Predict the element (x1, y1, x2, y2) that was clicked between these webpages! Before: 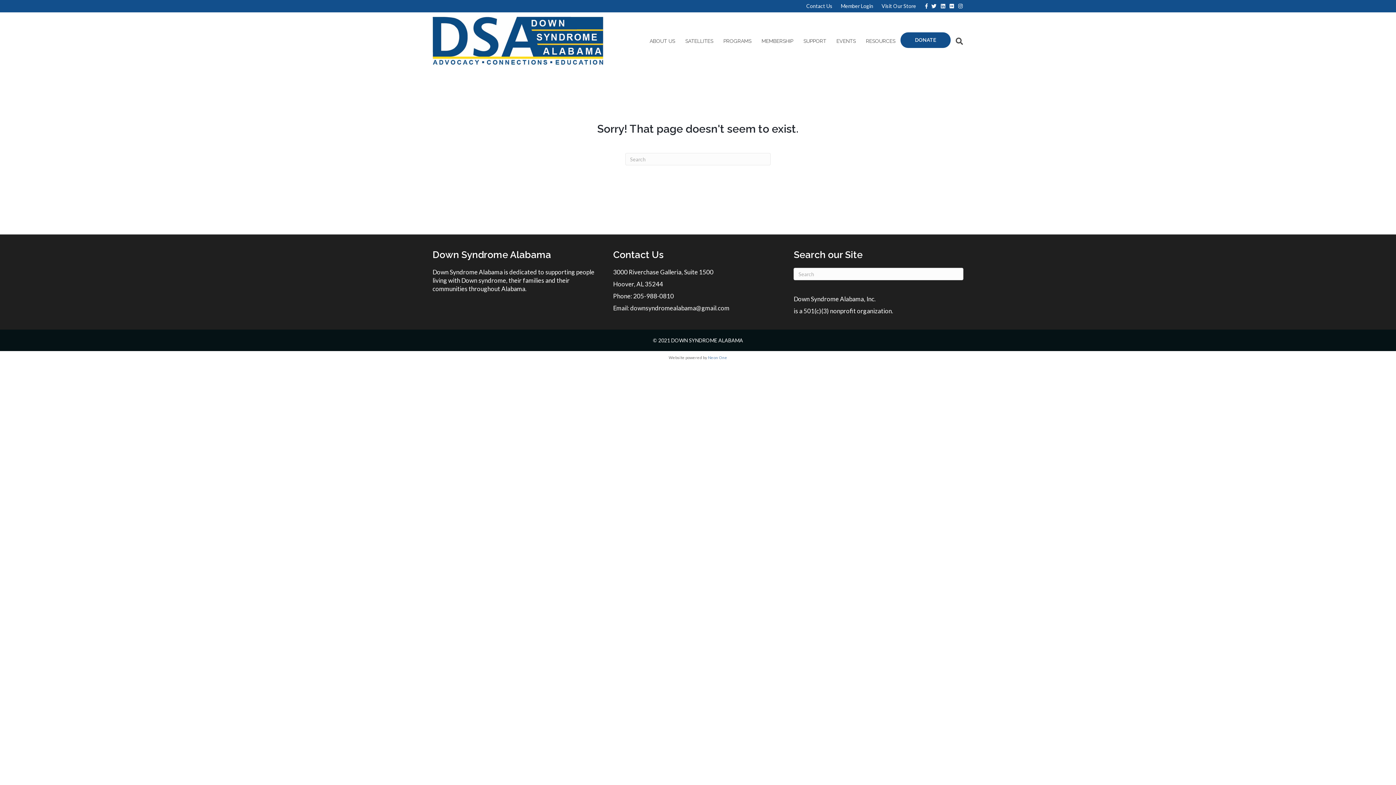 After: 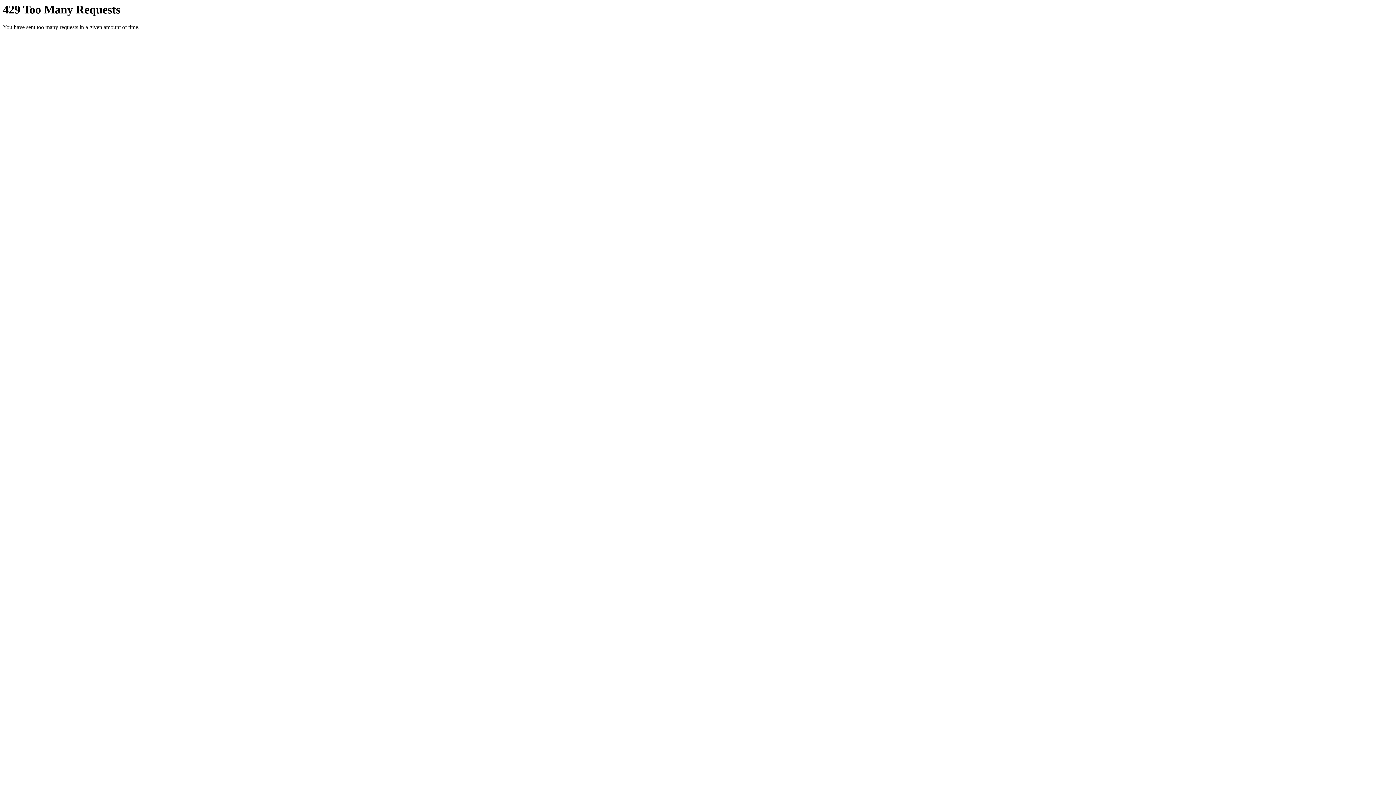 Action: bbox: (945, 2, 954, 8) label: Flickr